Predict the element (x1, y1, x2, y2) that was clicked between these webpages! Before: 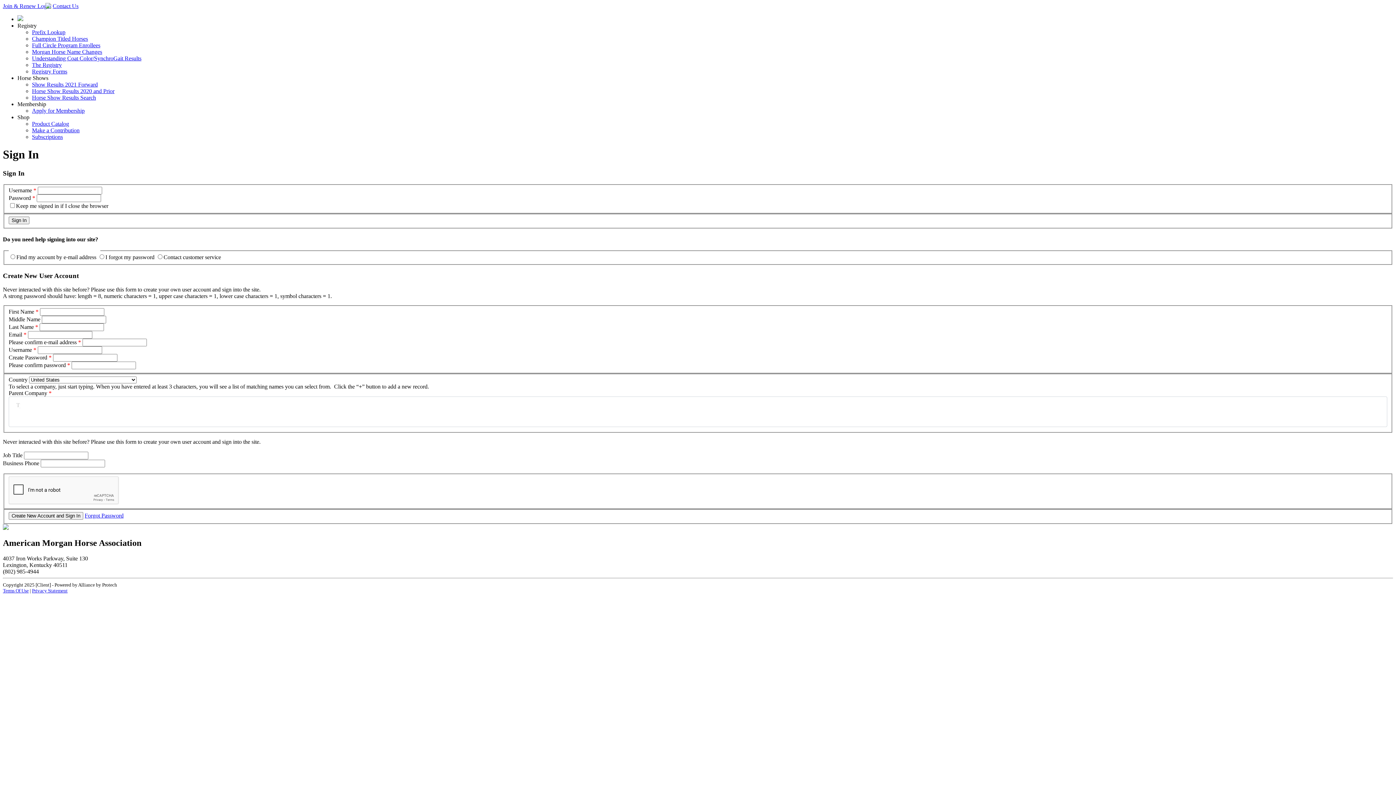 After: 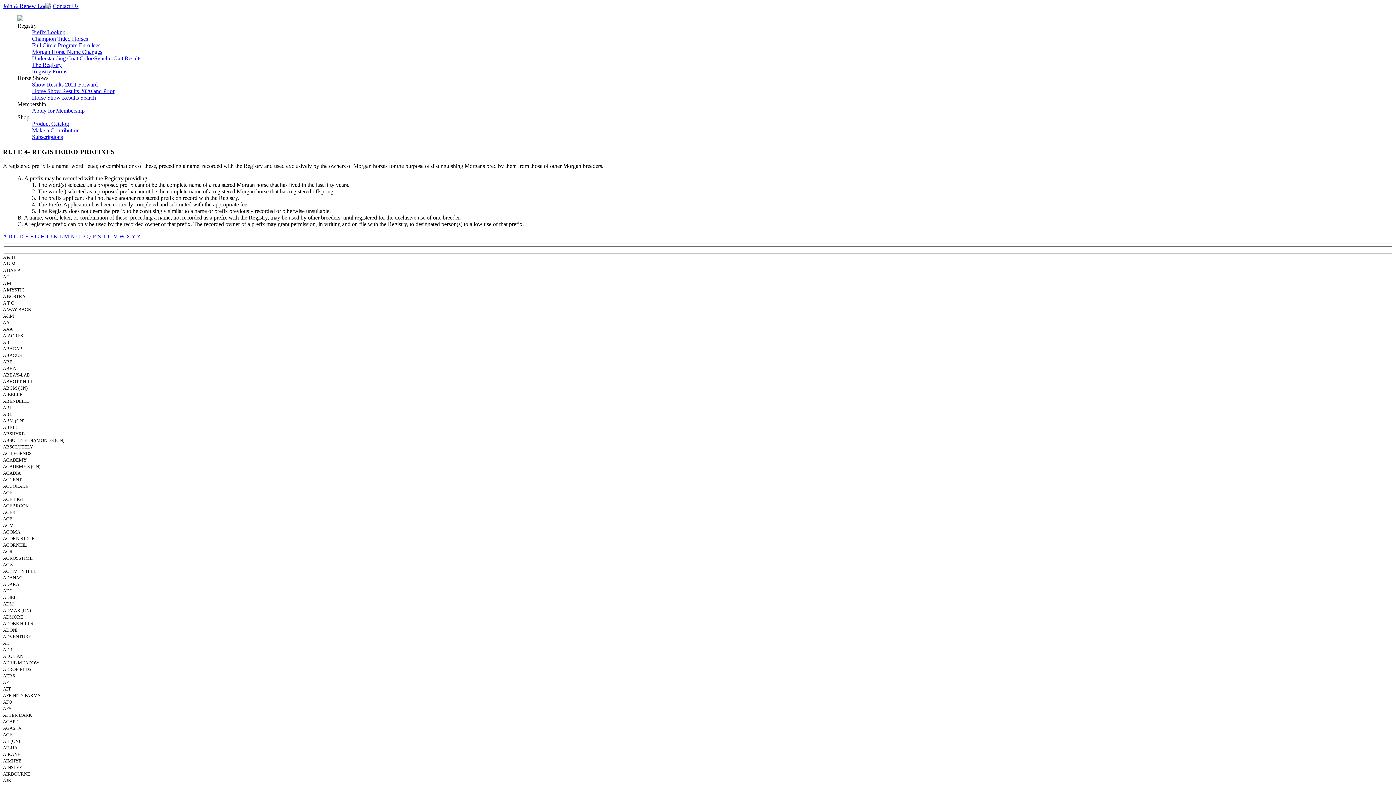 Action: bbox: (32, 29, 65, 35) label: Prefix Lookup